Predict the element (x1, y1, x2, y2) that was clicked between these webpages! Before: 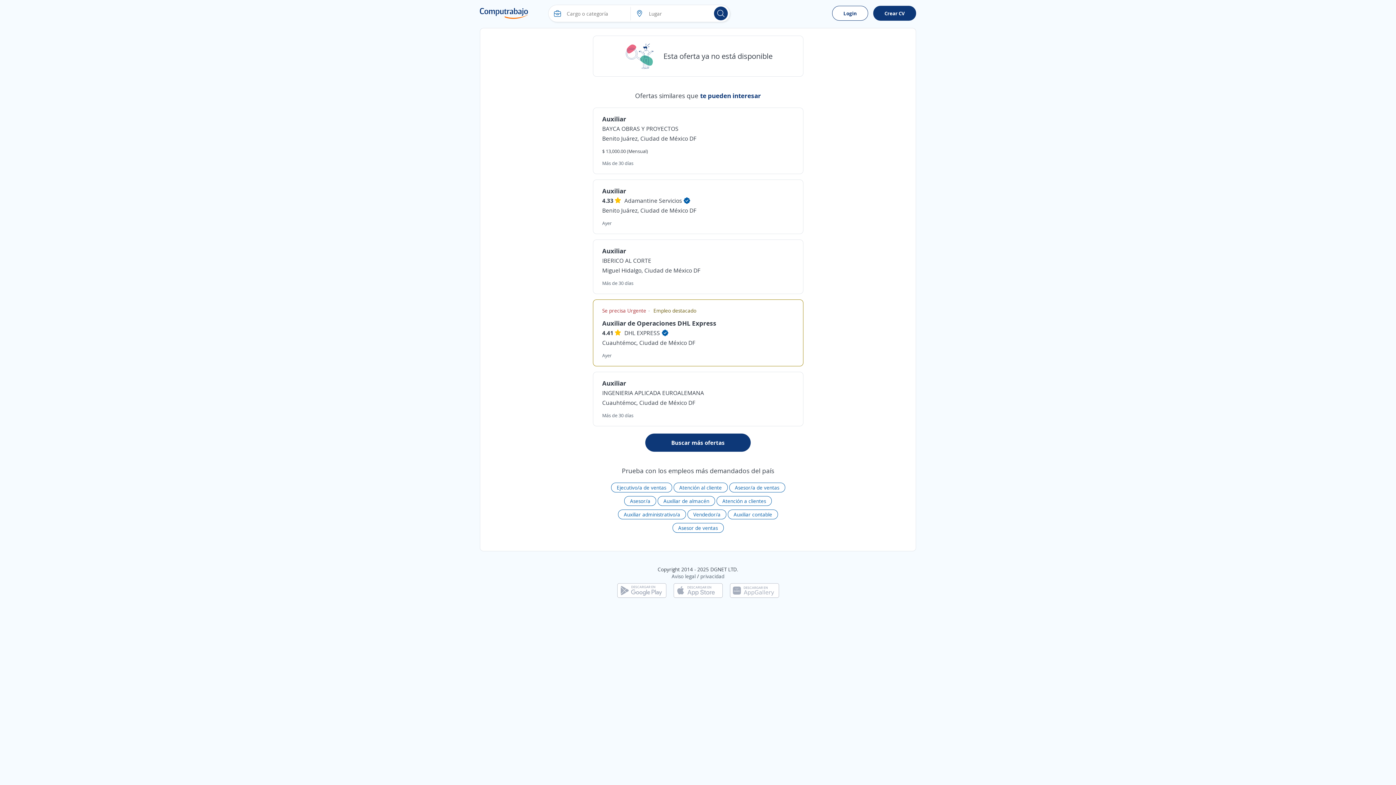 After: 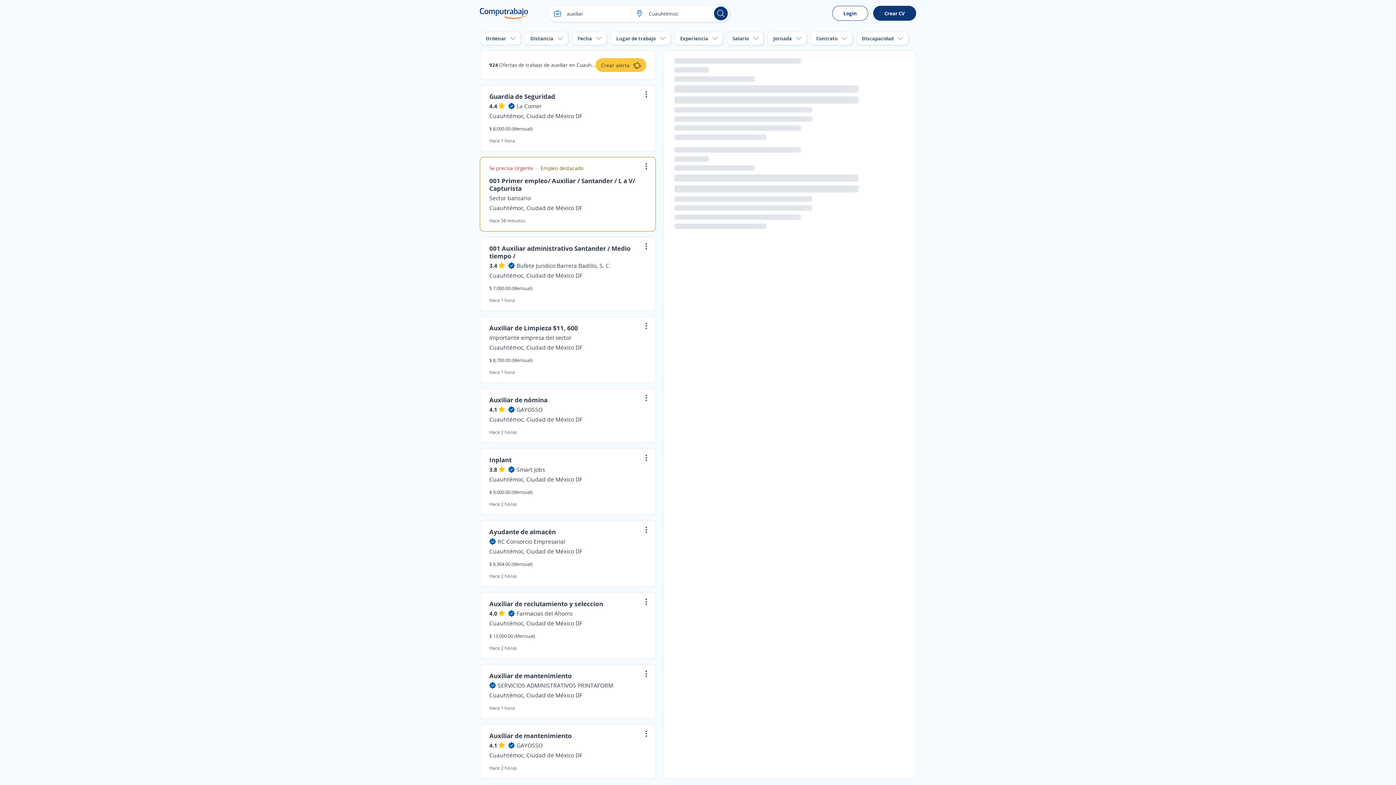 Action: bbox: (602, 378, 626, 387) label: Auxiliar